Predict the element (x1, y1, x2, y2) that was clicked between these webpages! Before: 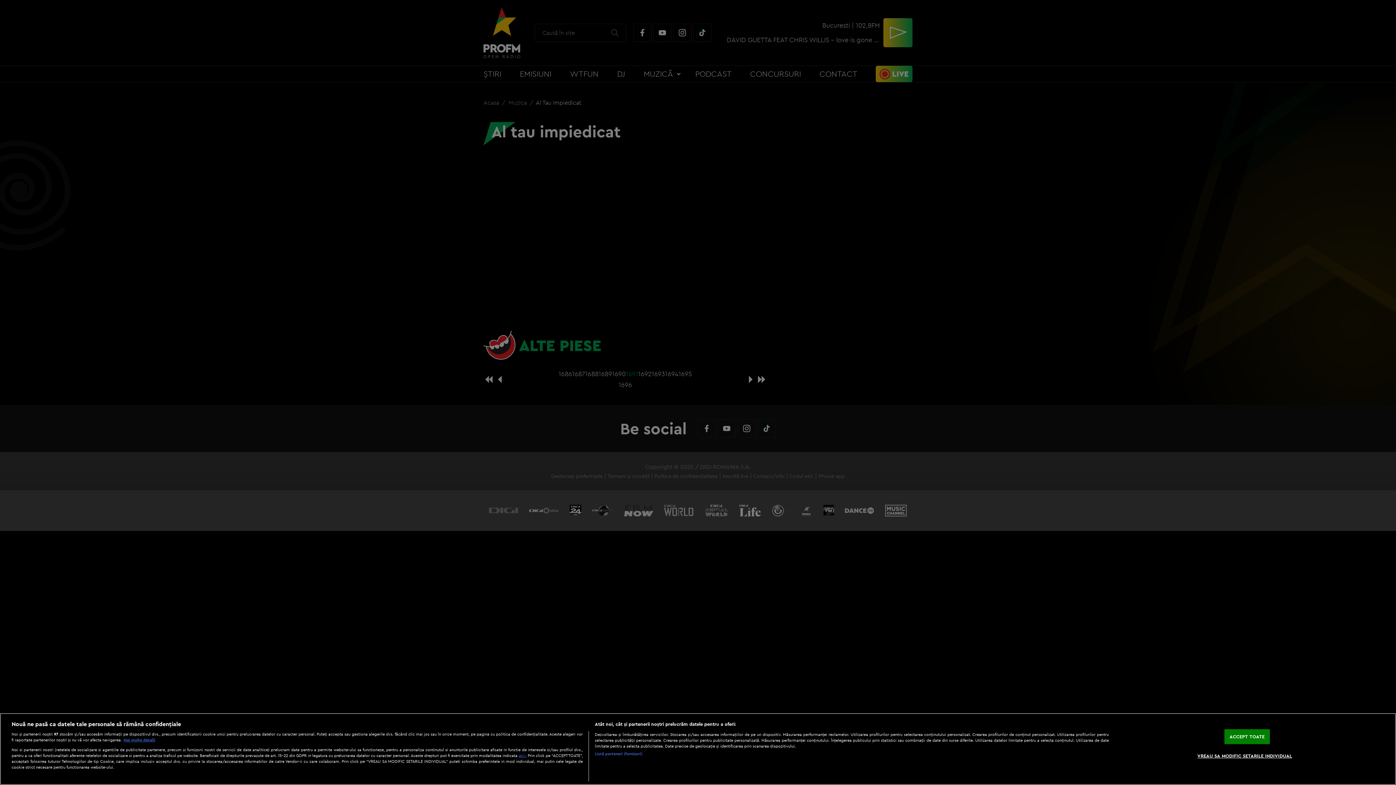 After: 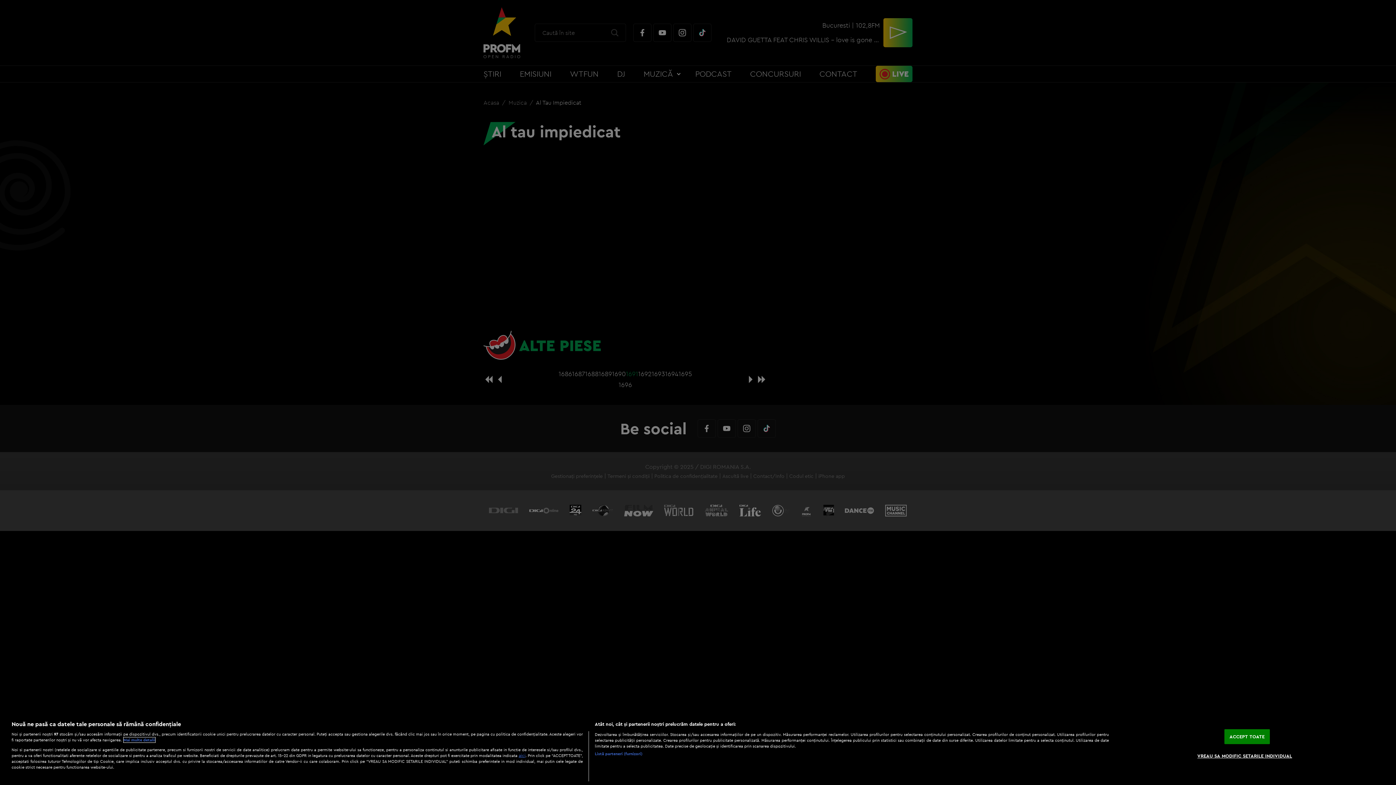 Action: label: Mai multe informații despre confidențialitatea datelor dvs., se deschide într-o fereastră nouă bbox: (123, 737, 155, 742)